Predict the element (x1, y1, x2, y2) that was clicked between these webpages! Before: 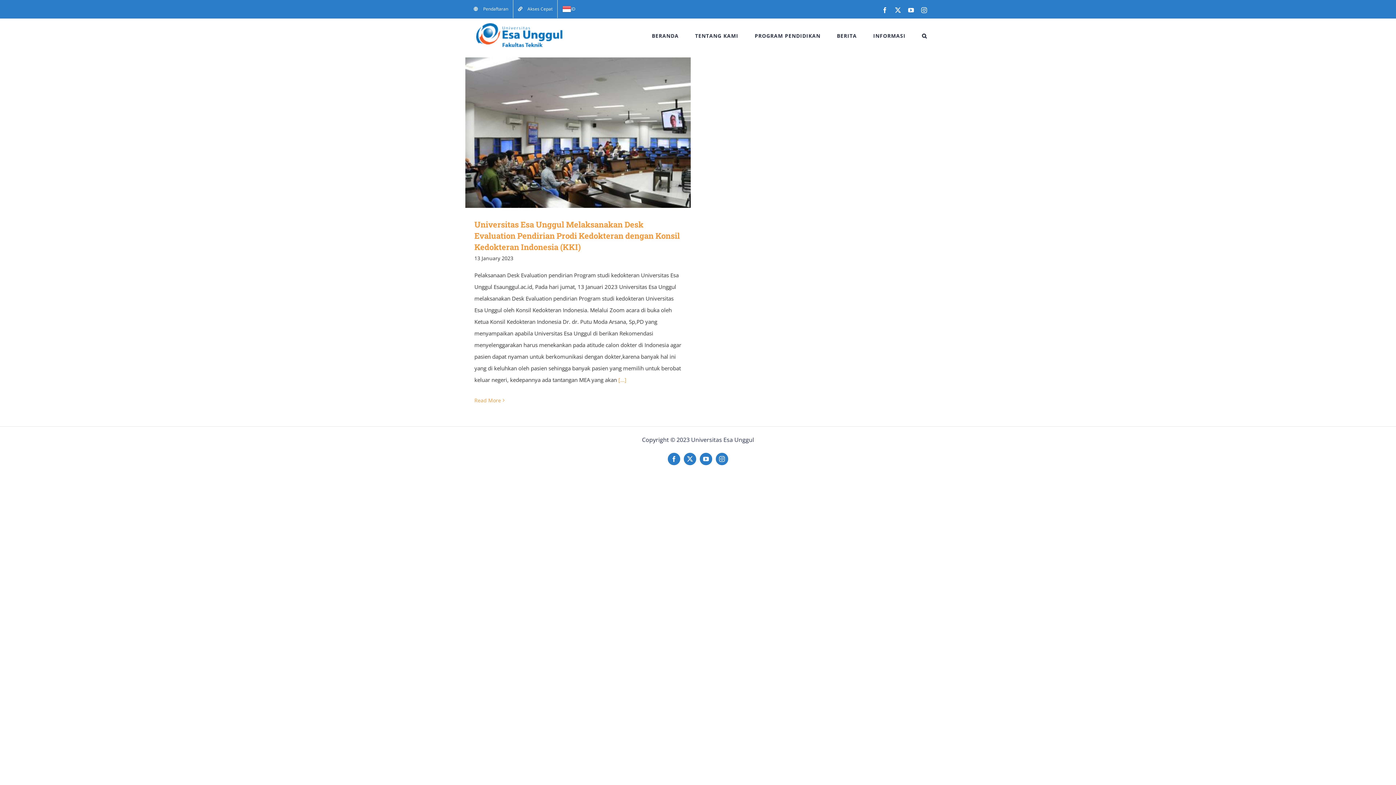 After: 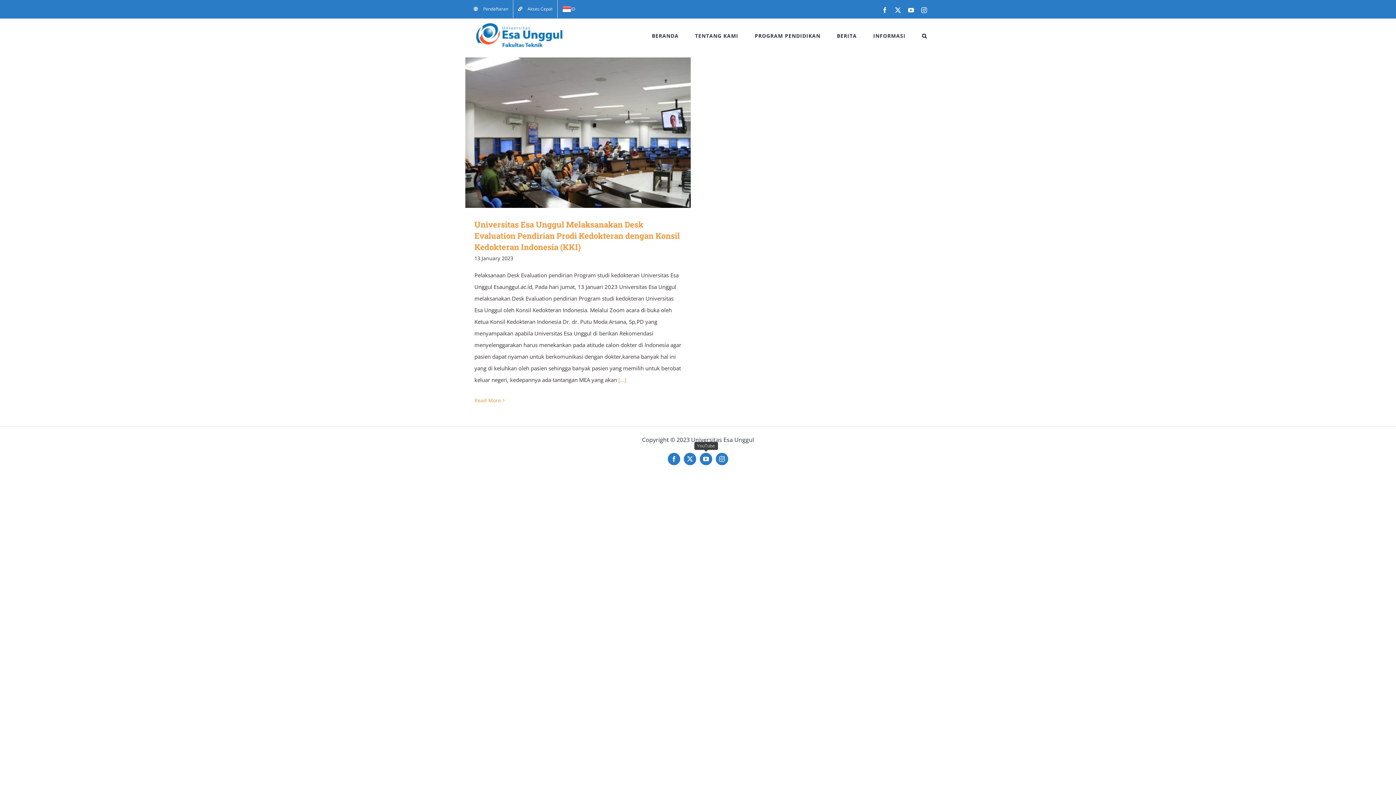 Action: bbox: (700, 453, 712, 465) label: YouTube